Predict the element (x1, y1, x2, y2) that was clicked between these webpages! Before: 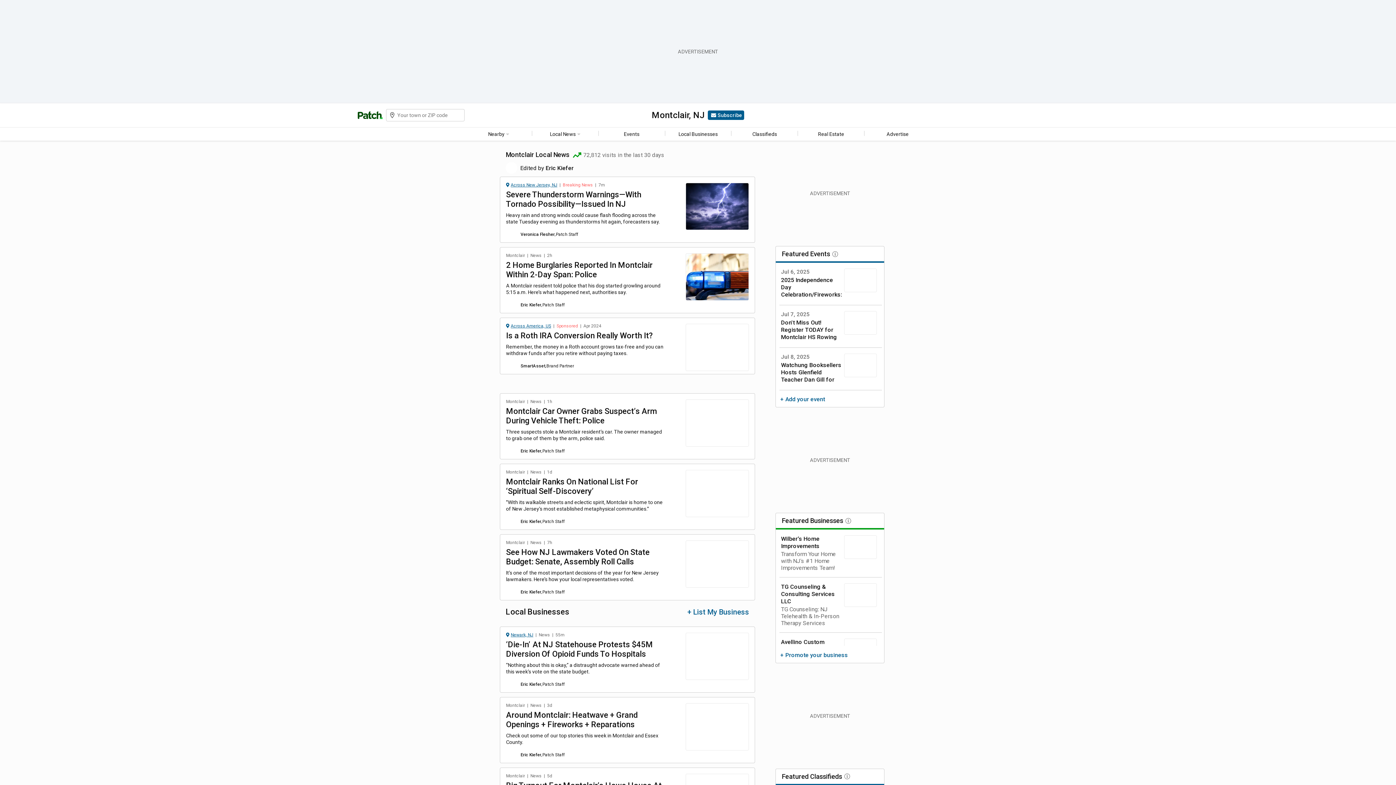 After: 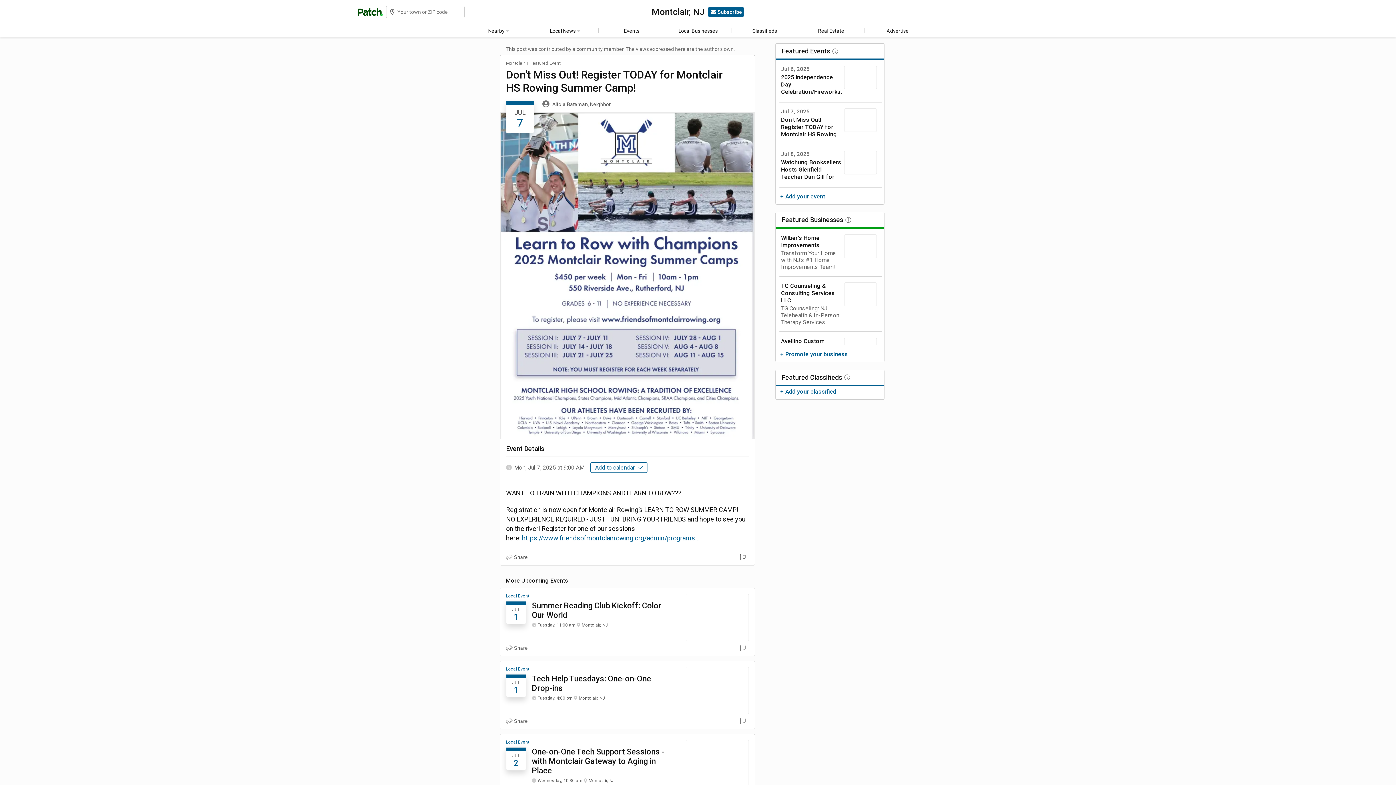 Action: bbox: (844, 311, 880, 341)